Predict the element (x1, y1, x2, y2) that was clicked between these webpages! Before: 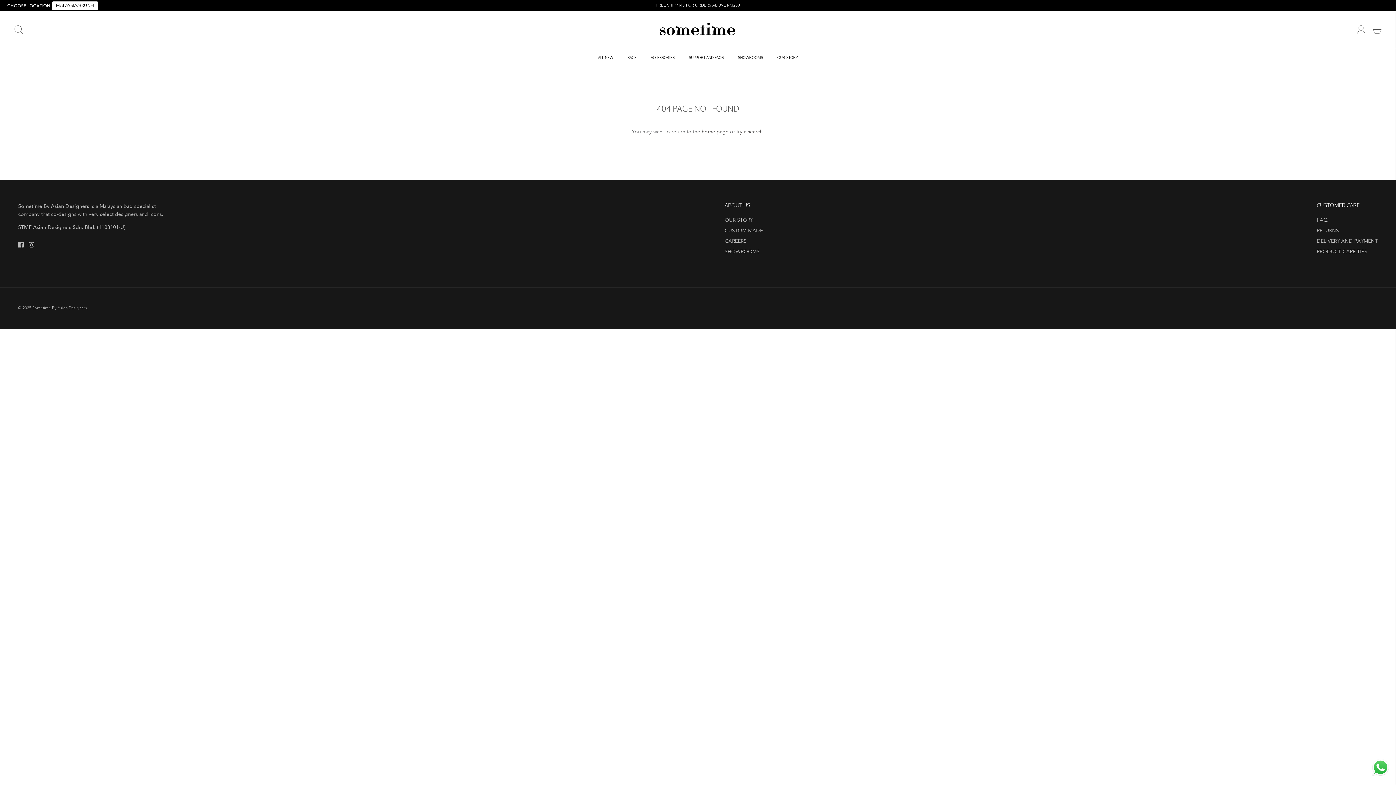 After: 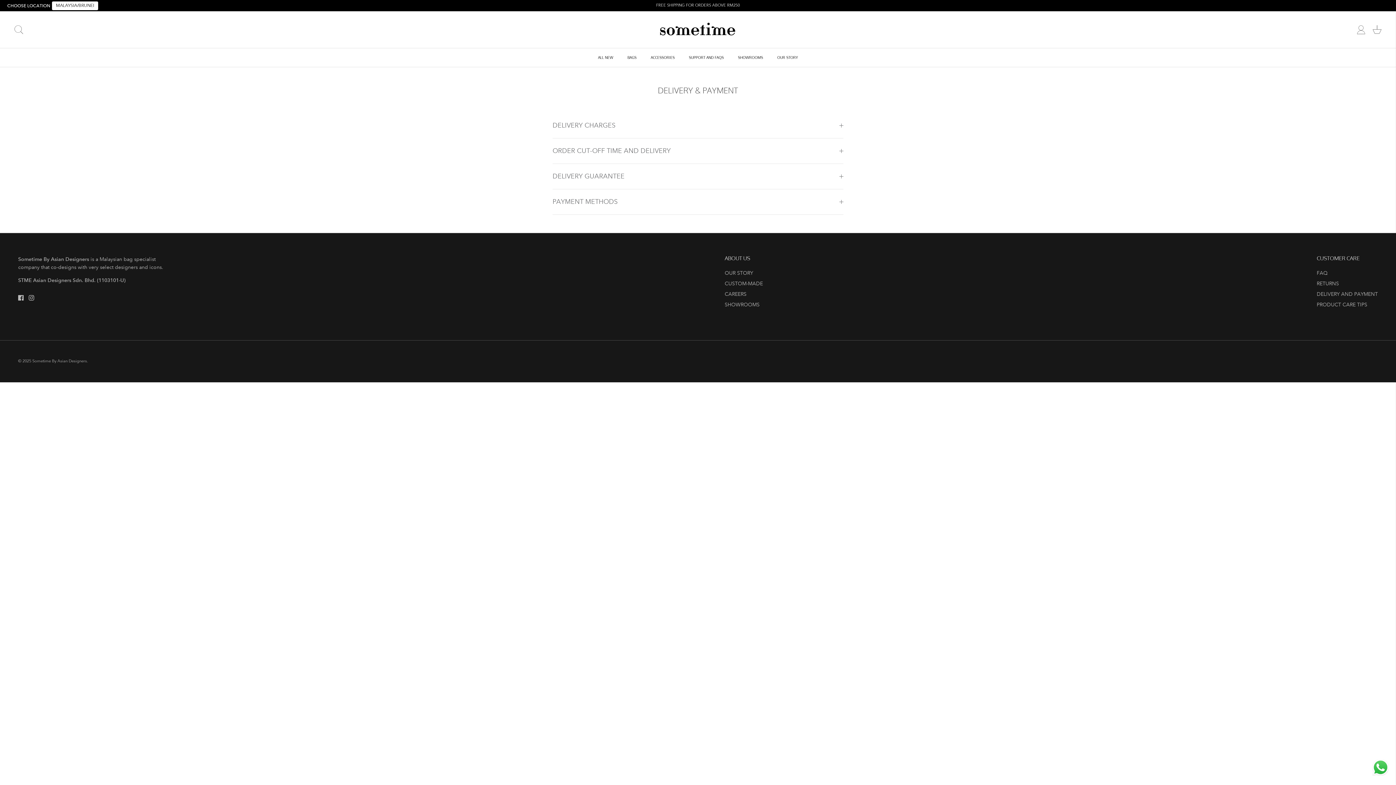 Action: bbox: (1317, 237, 1378, 244) label: DELIVERY AND PAYMENT